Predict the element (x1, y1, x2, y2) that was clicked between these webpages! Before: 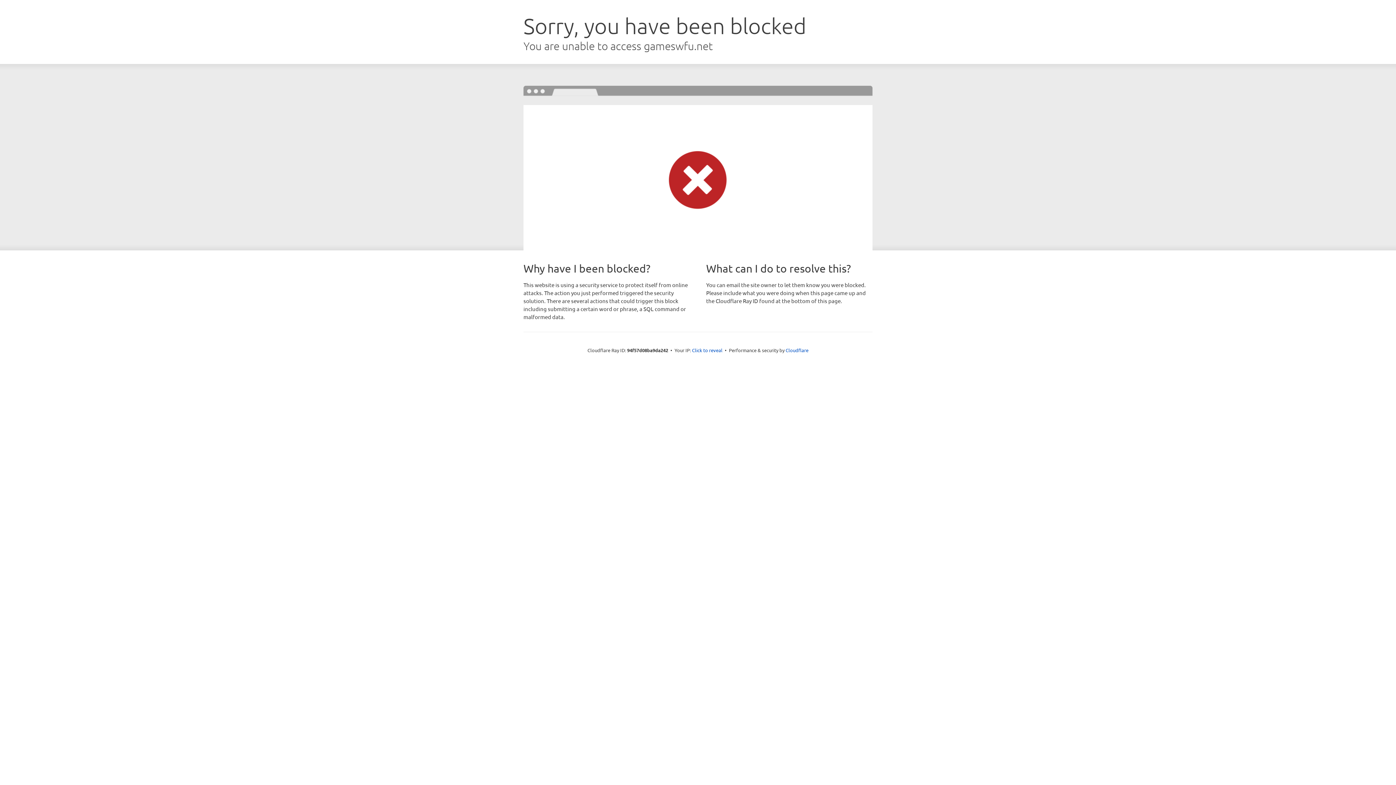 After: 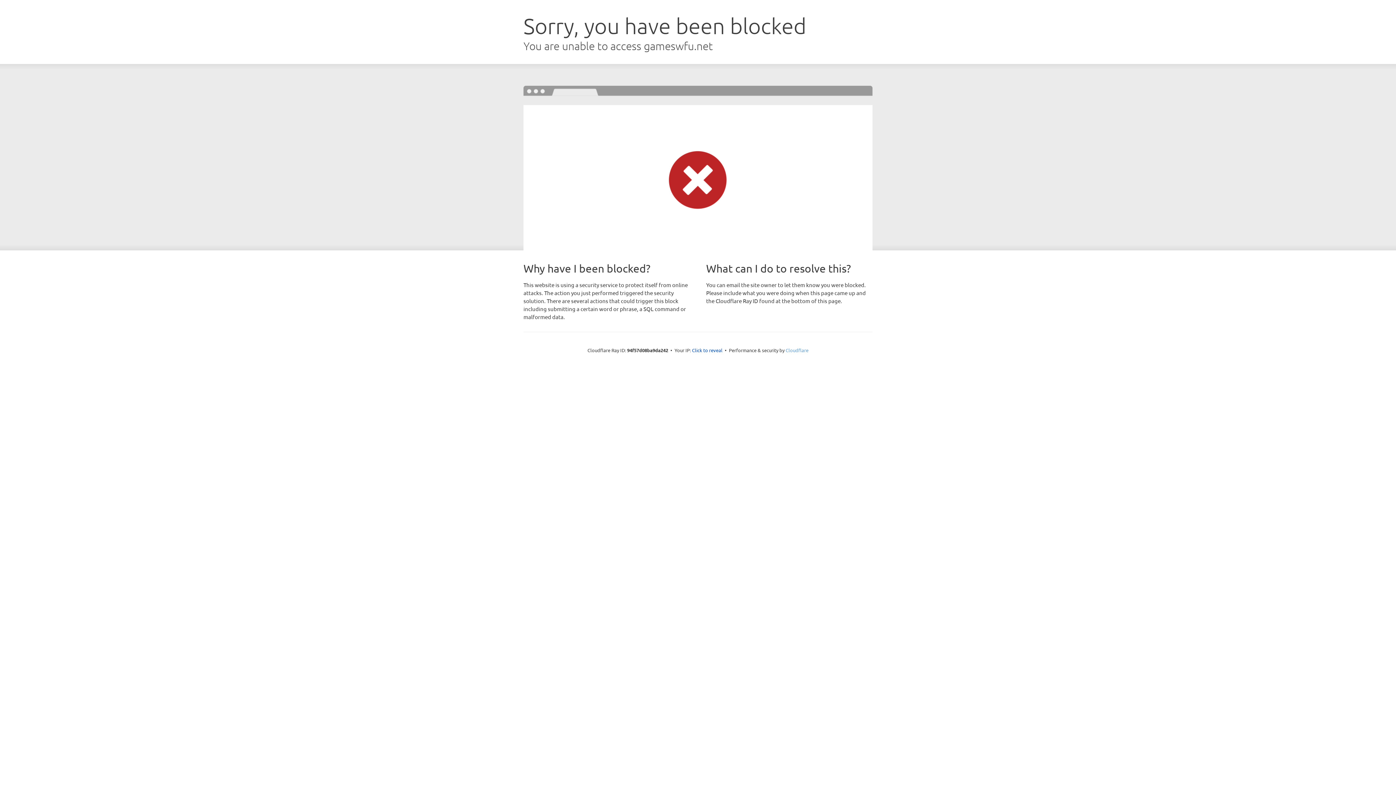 Action: label: Cloudflare bbox: (785, 347, 808, 353)